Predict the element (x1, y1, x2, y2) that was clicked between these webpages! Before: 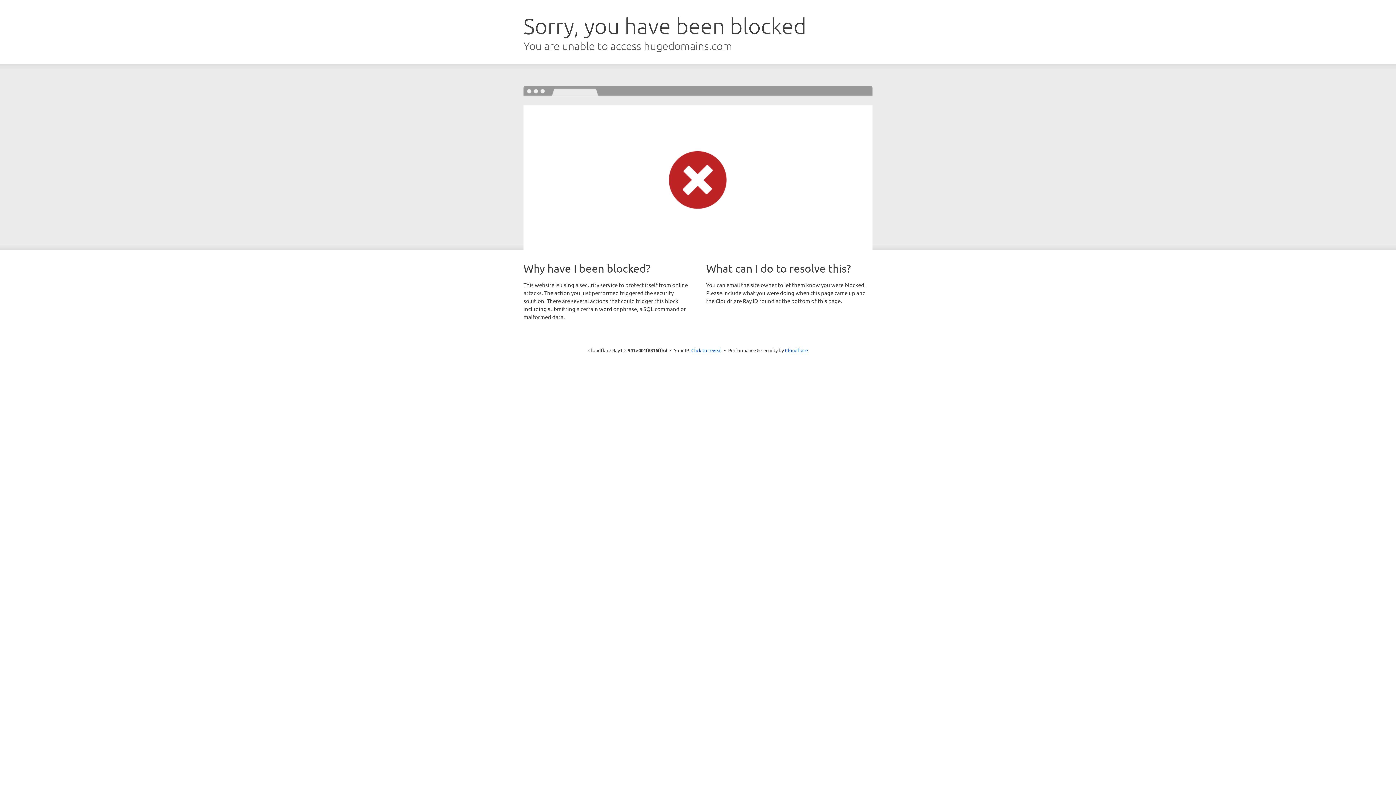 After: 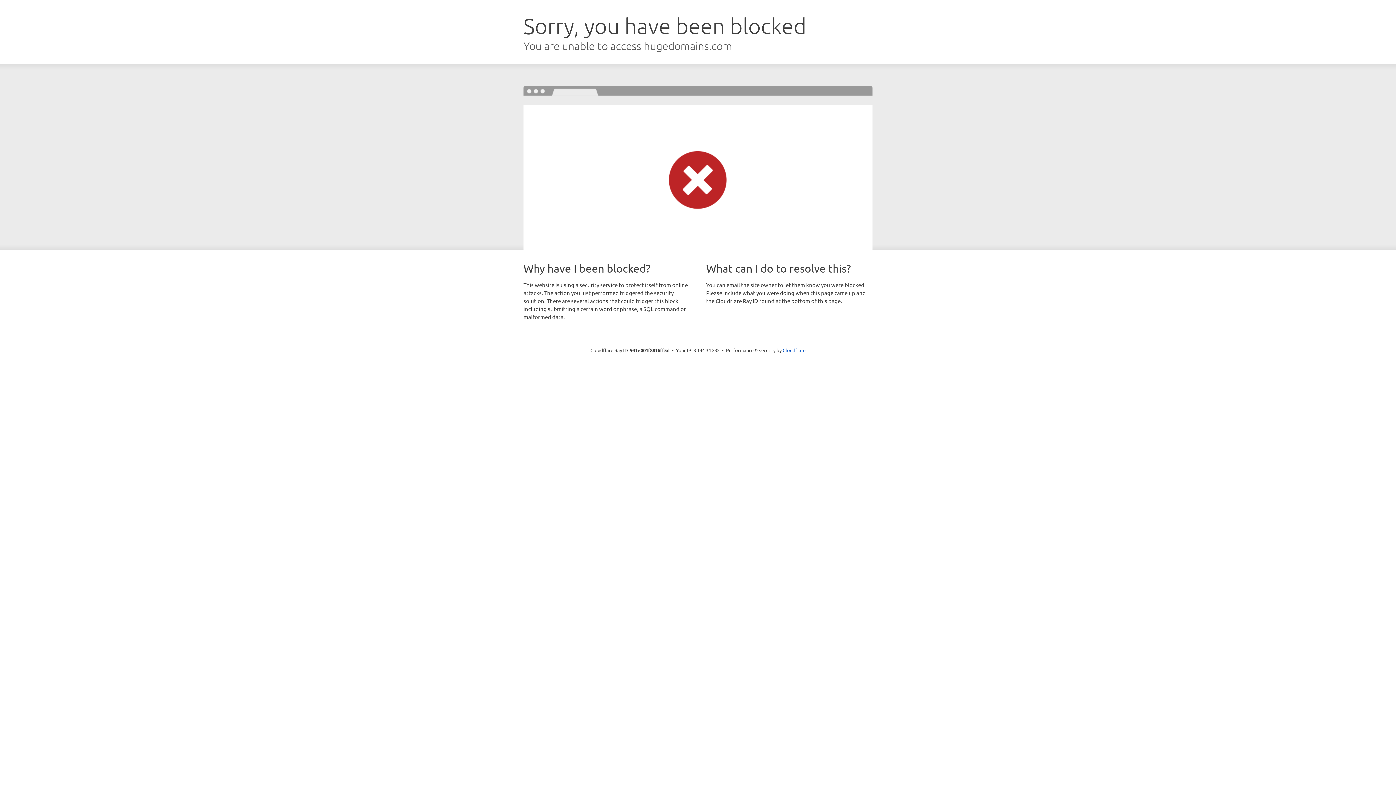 Action: bbox: (691, 346, 722, 353) label: Click to reveal